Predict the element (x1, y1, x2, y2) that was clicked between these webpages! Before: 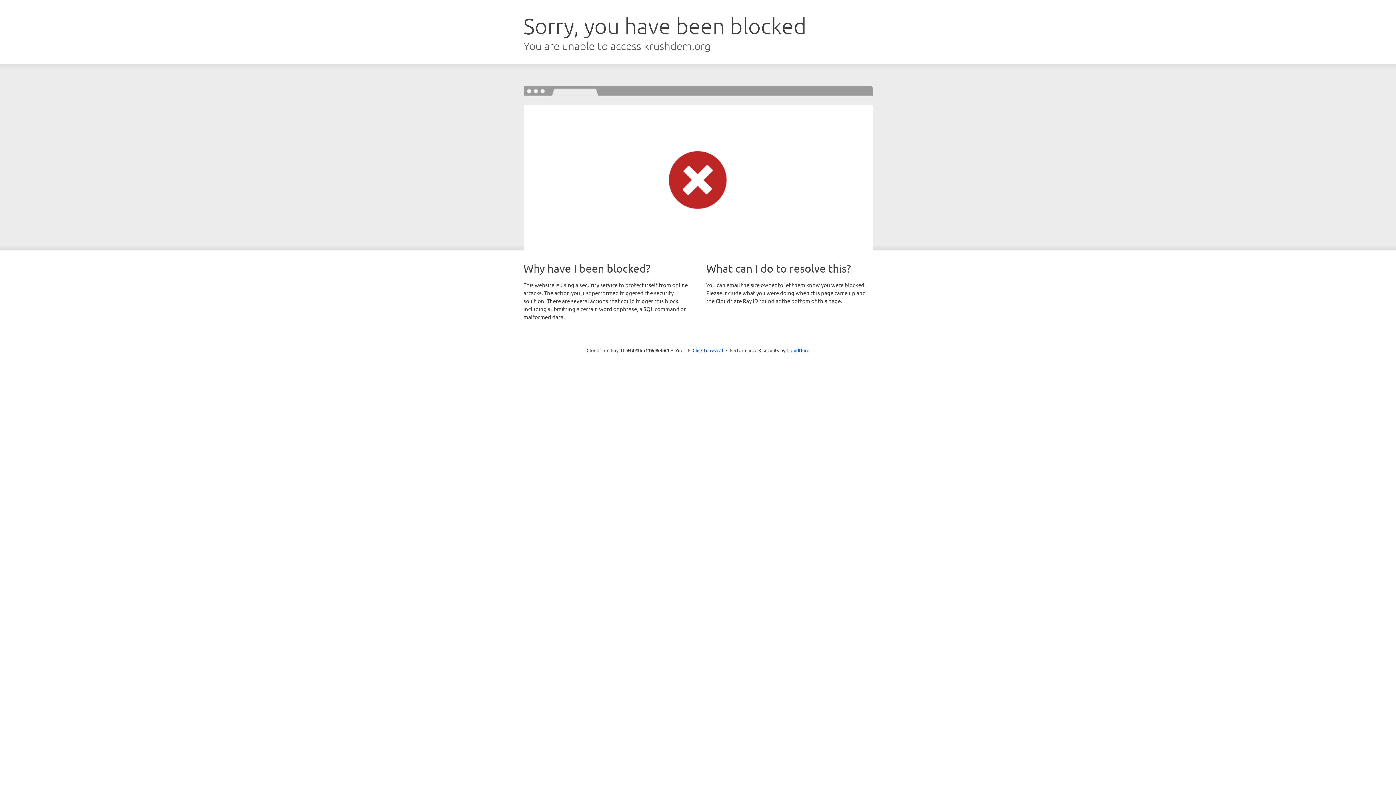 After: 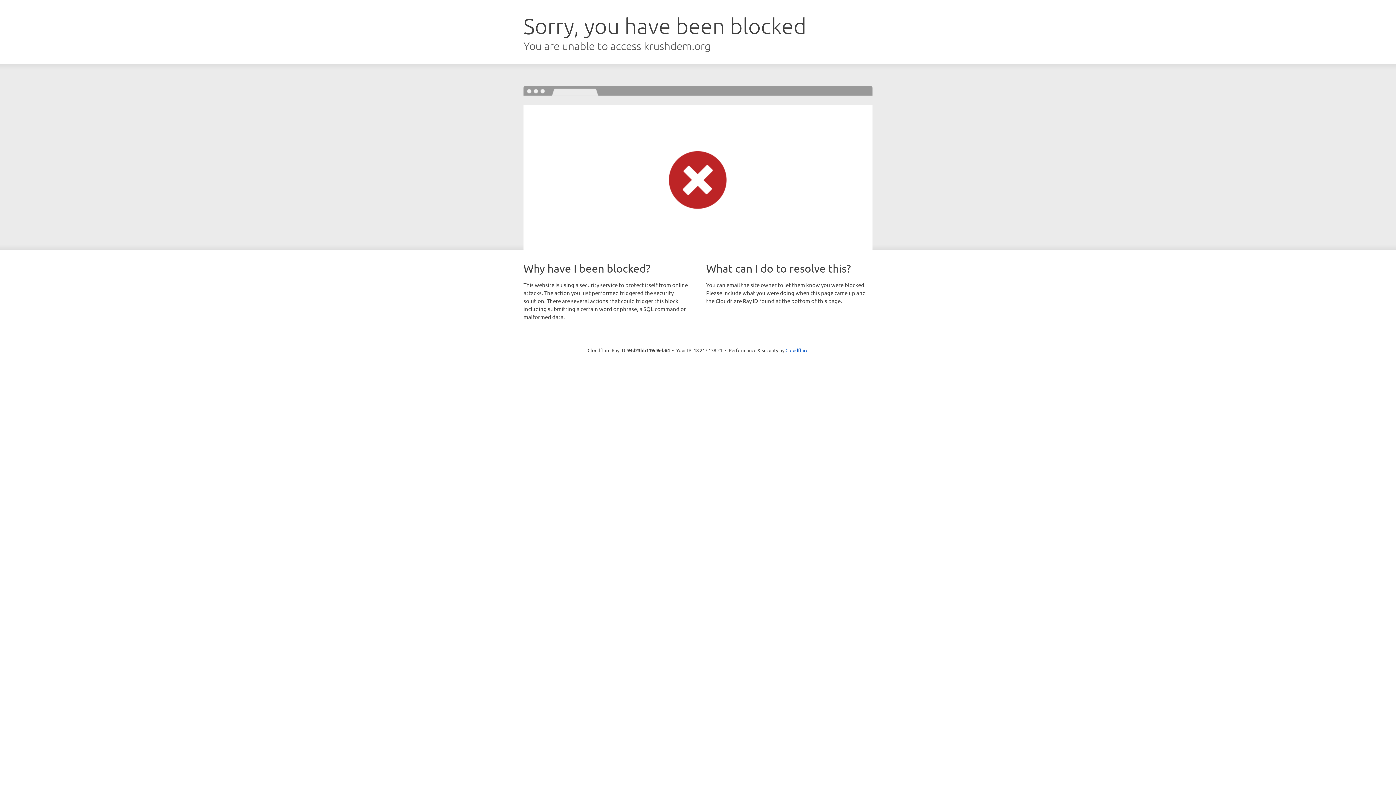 Action: bbox: (692, 346, 723, 353) label: Click to reveal